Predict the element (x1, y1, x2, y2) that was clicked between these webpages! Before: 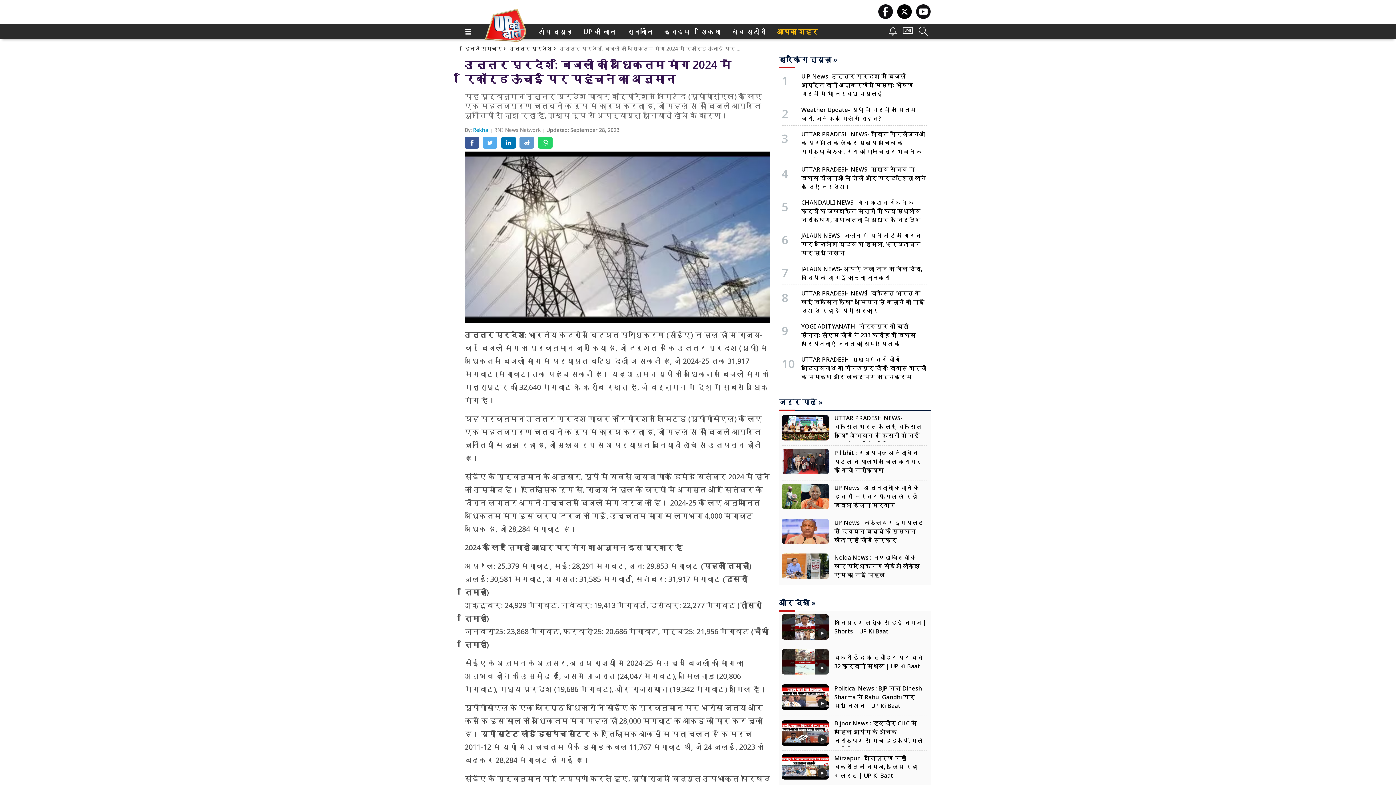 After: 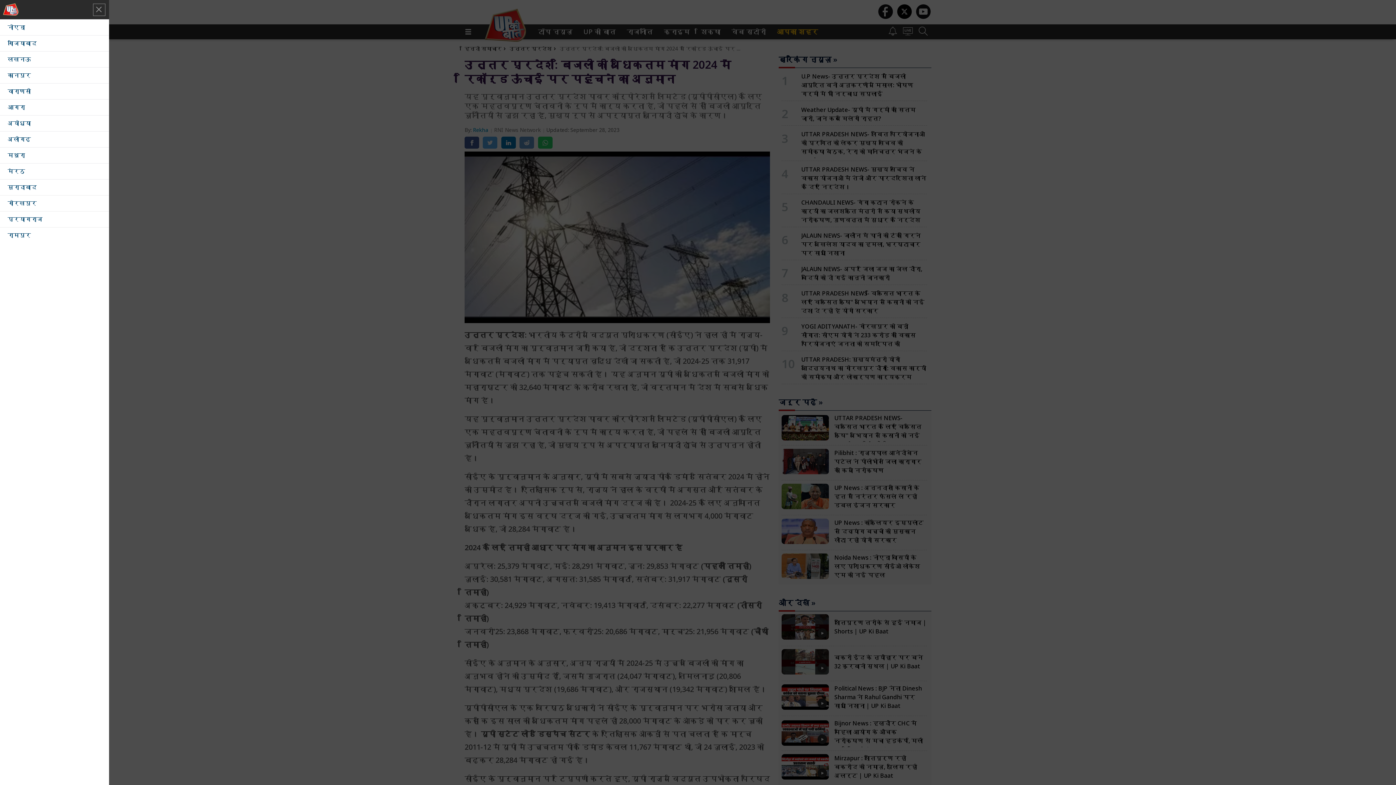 Action: label: आपका शहर bbox: (777, 26, 818, 36)